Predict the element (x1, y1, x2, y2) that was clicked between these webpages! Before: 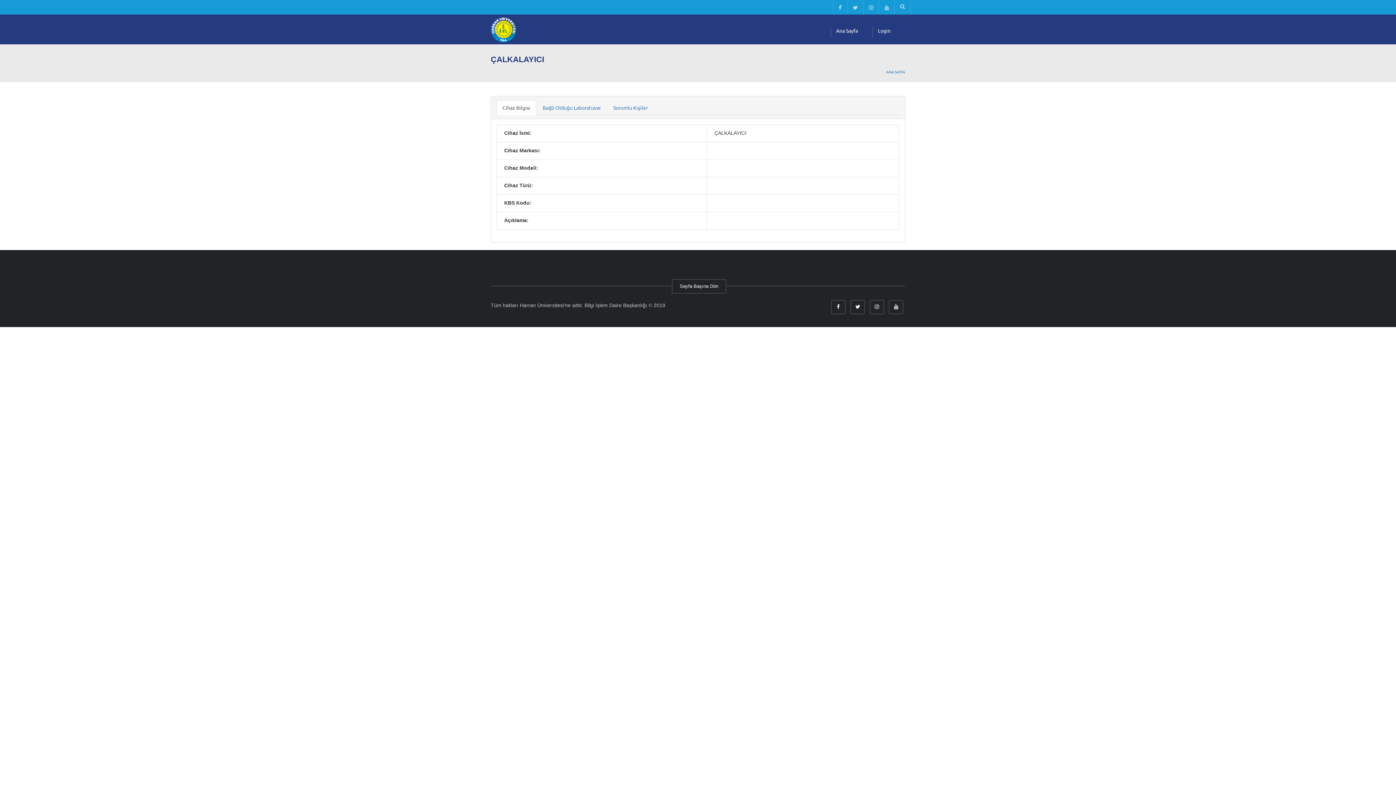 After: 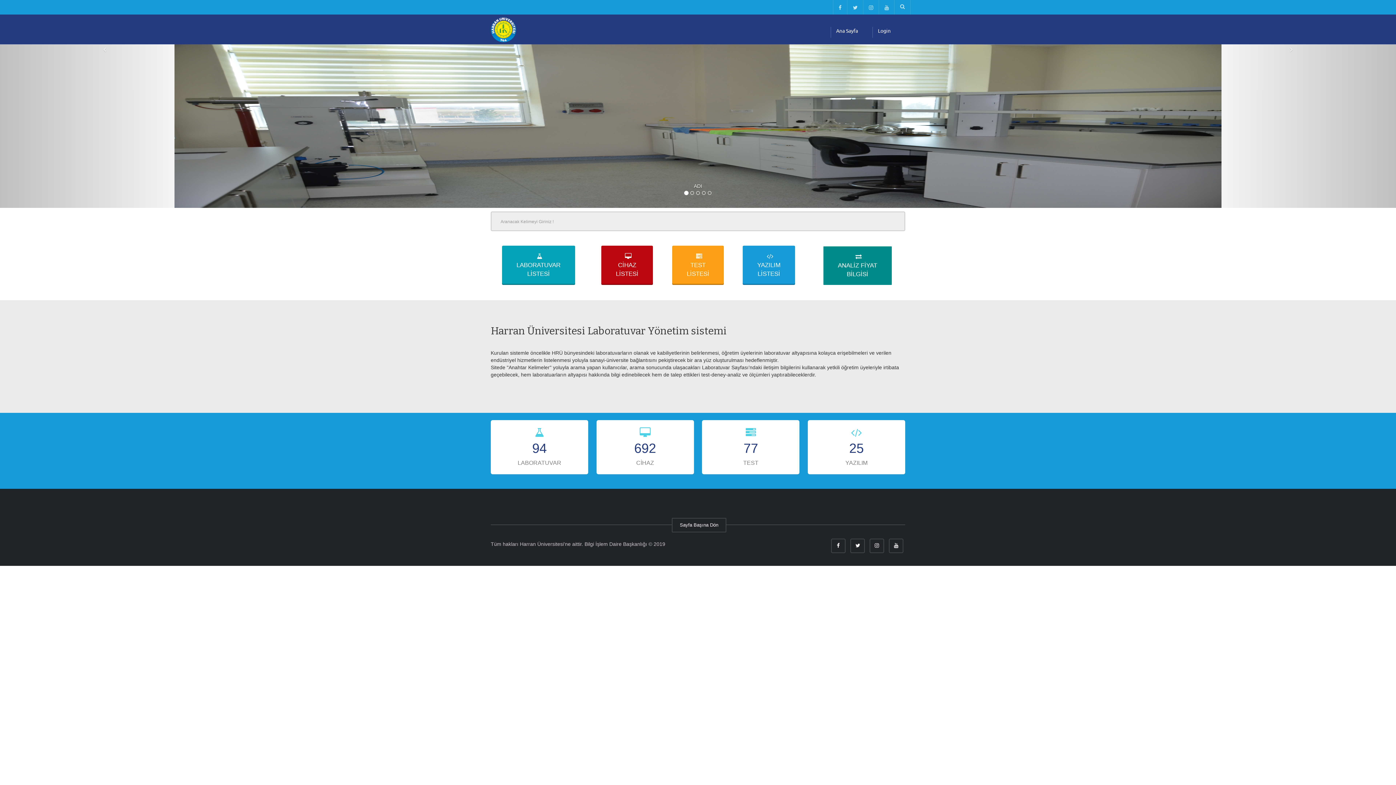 Action: label: ANA SAYFA bbox: (886, 69, 905, 74)